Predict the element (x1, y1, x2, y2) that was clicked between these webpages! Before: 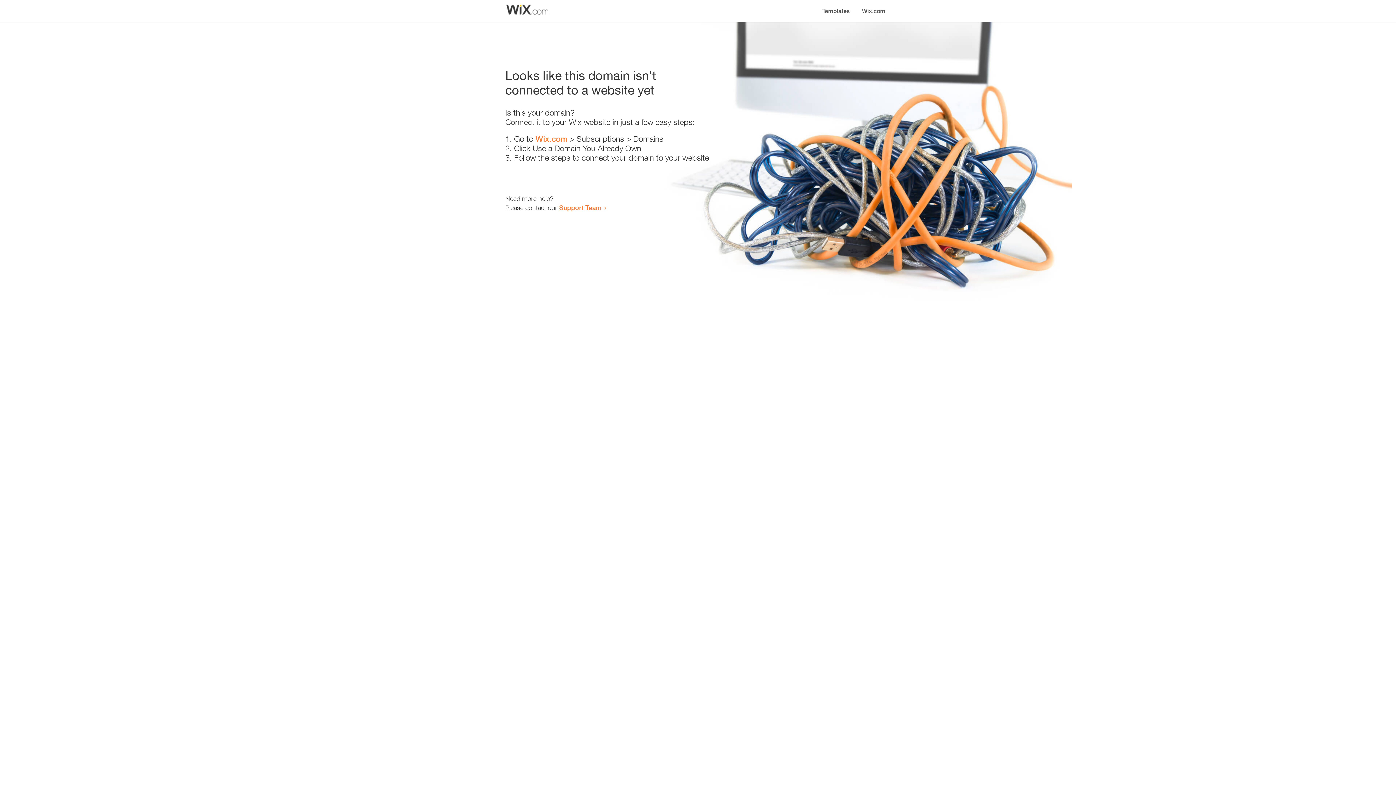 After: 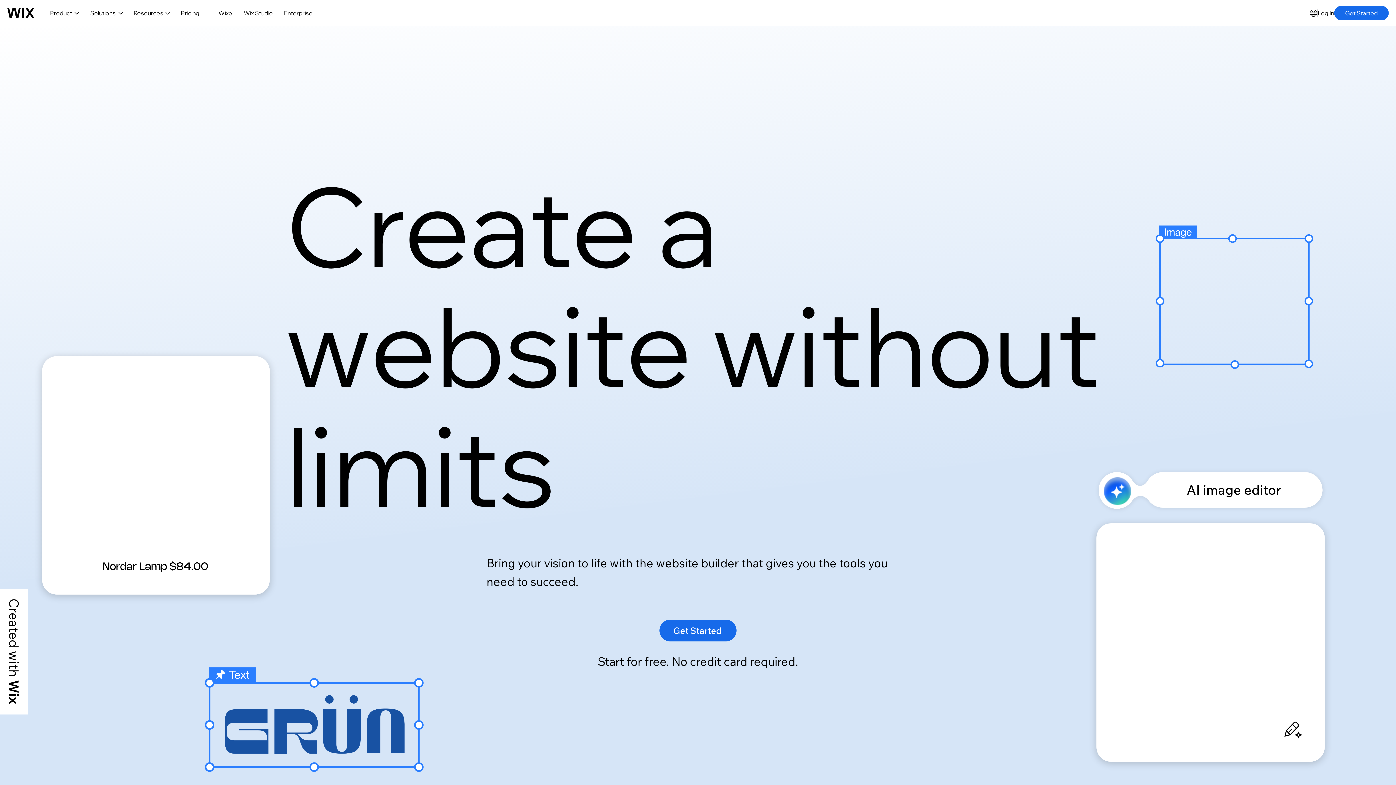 Action: bbox: (856, 0, 890, 14) label: Wix.com